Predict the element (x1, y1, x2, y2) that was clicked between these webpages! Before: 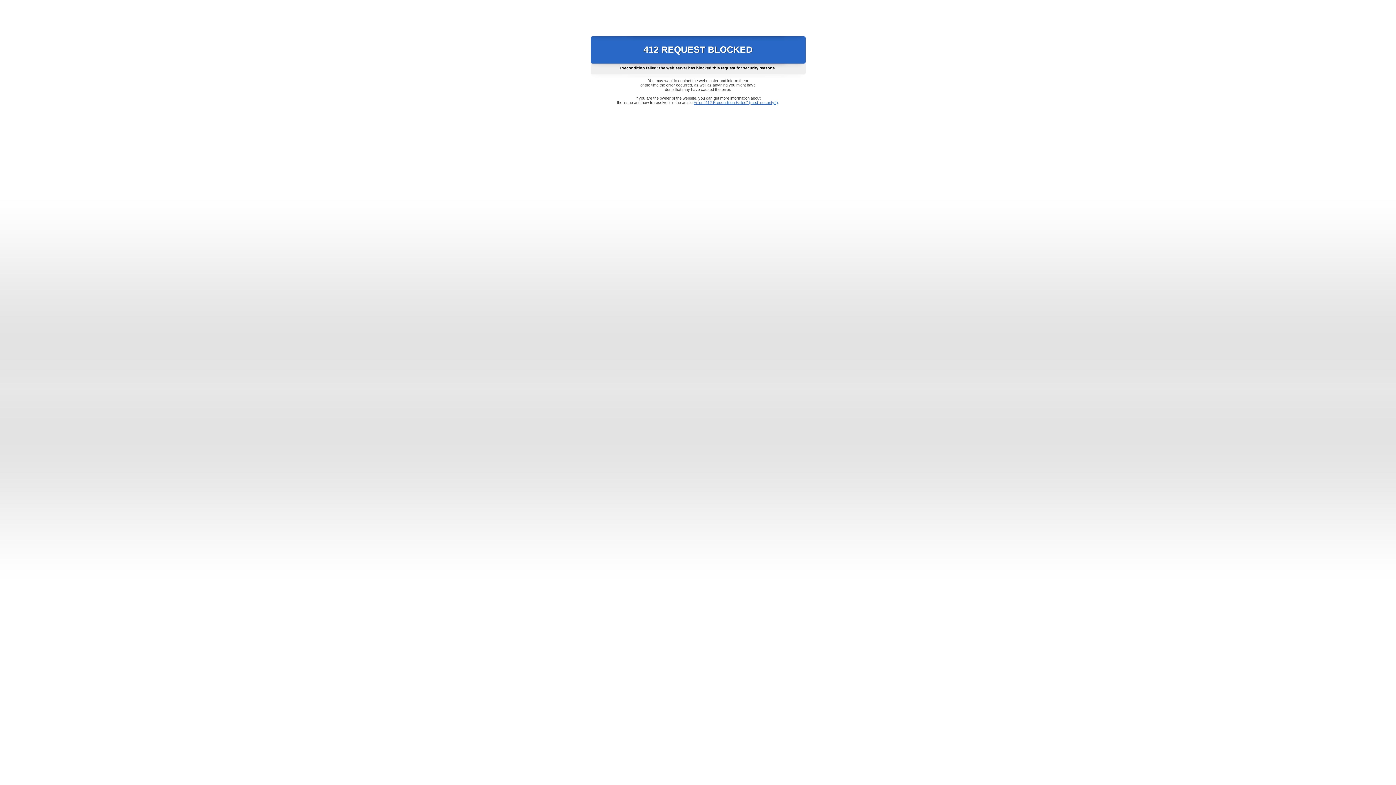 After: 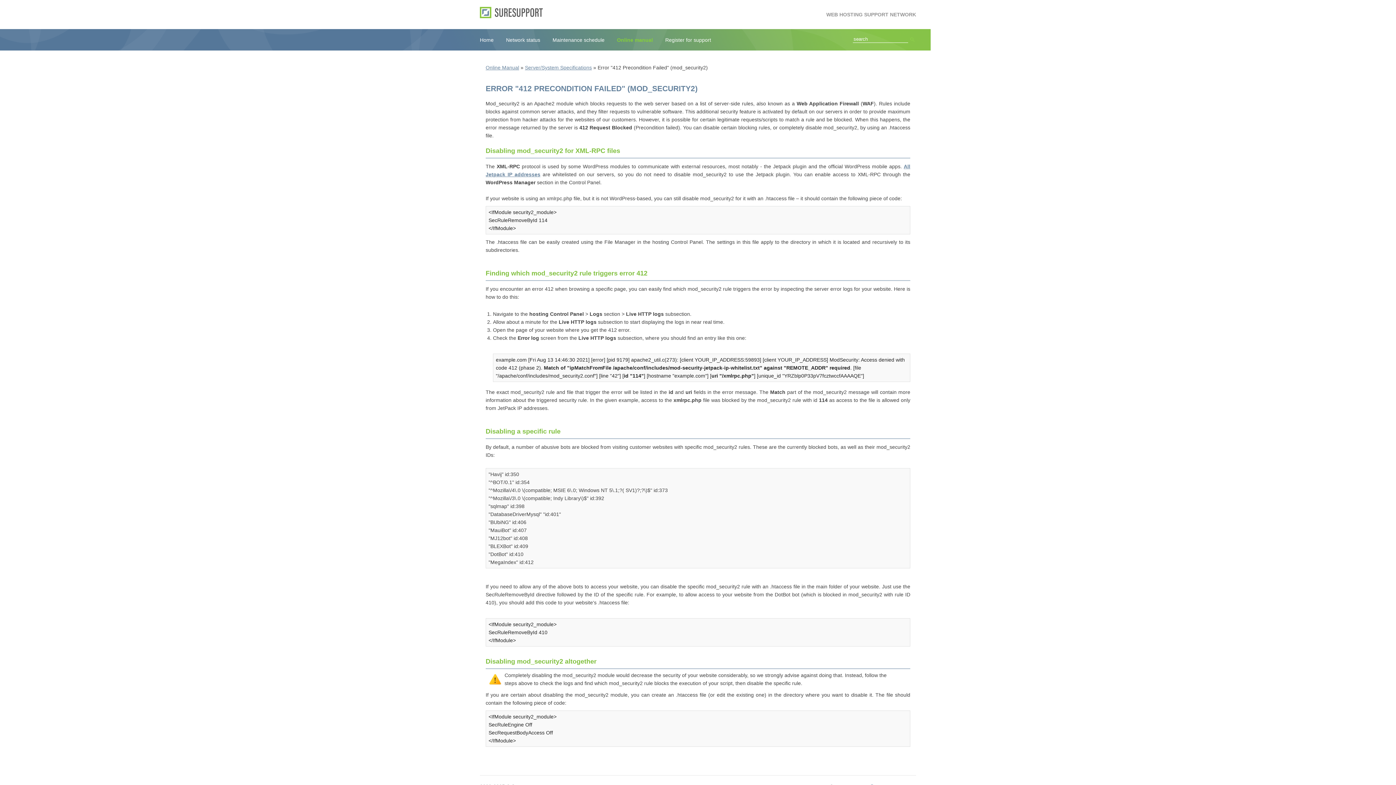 Action: label: Error "412 Precondition Failed" (mod_security2) bbox: (693, 100, 778, 104)